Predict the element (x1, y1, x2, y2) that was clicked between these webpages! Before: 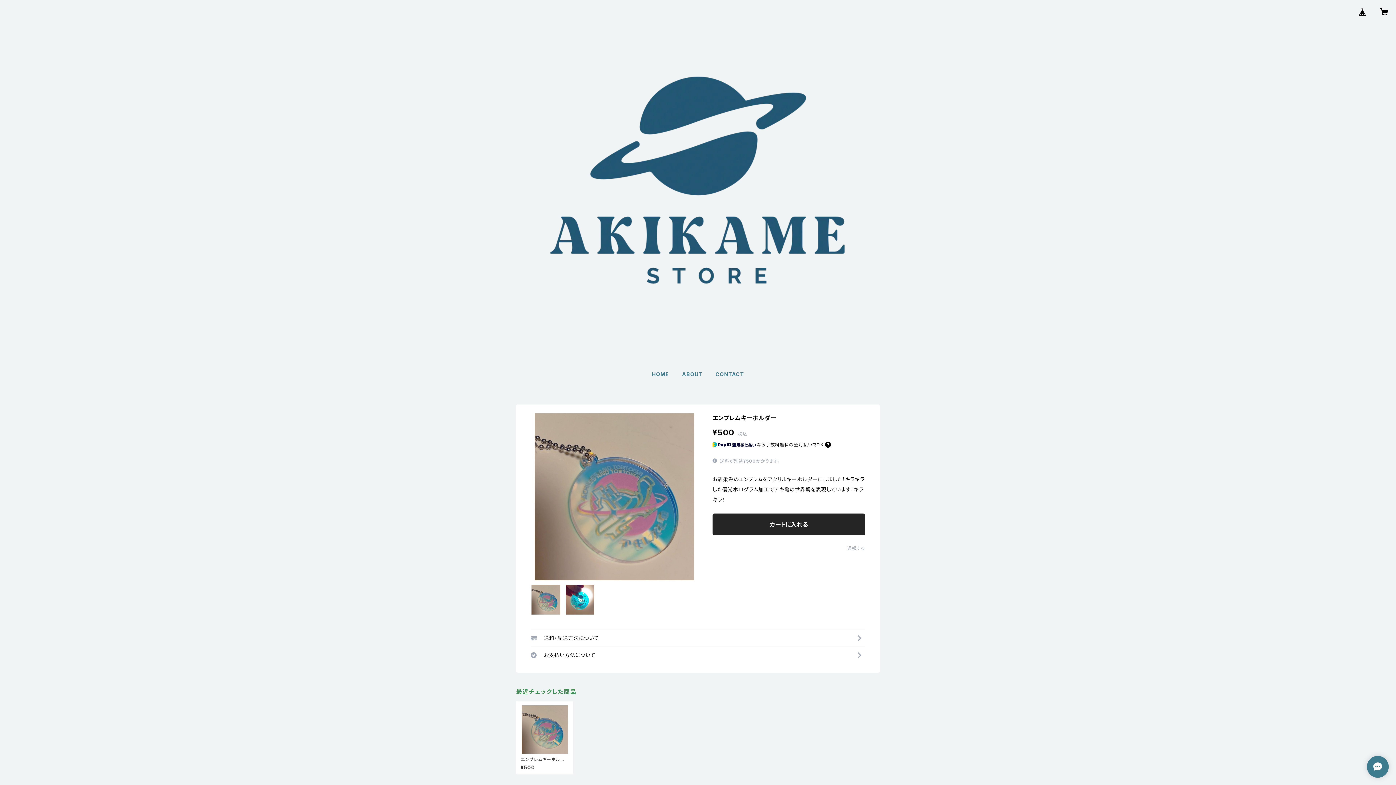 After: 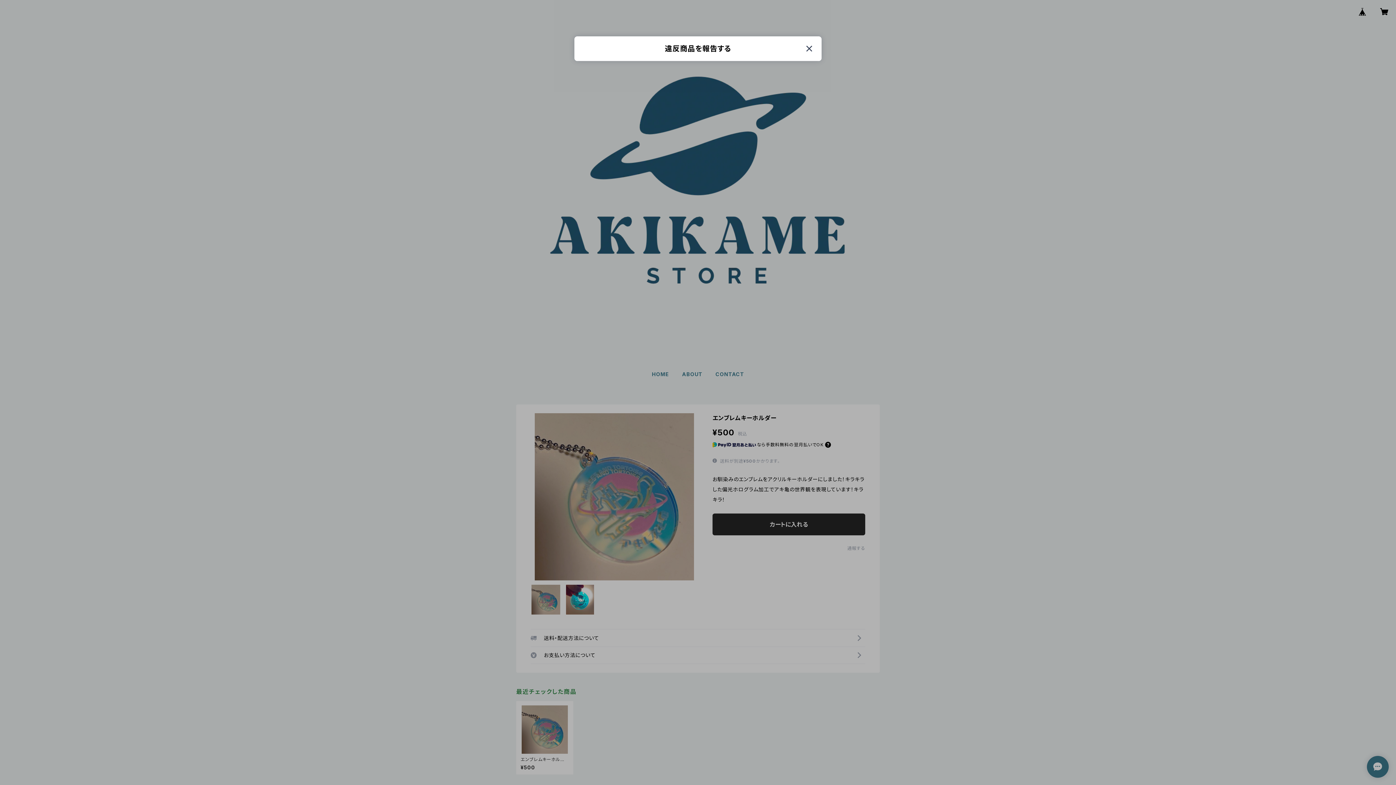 Action: bbox: (847, 545, 865, 551) label: 通報する